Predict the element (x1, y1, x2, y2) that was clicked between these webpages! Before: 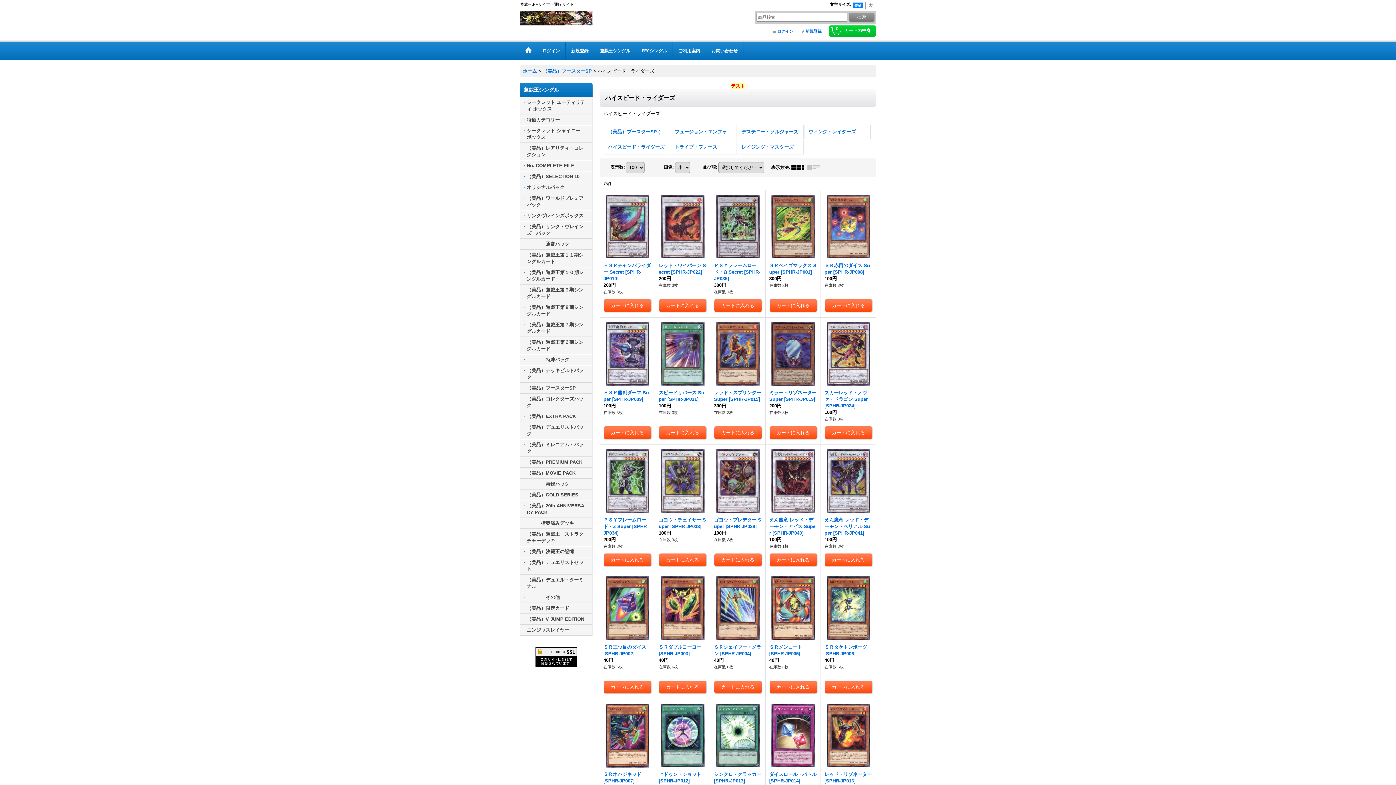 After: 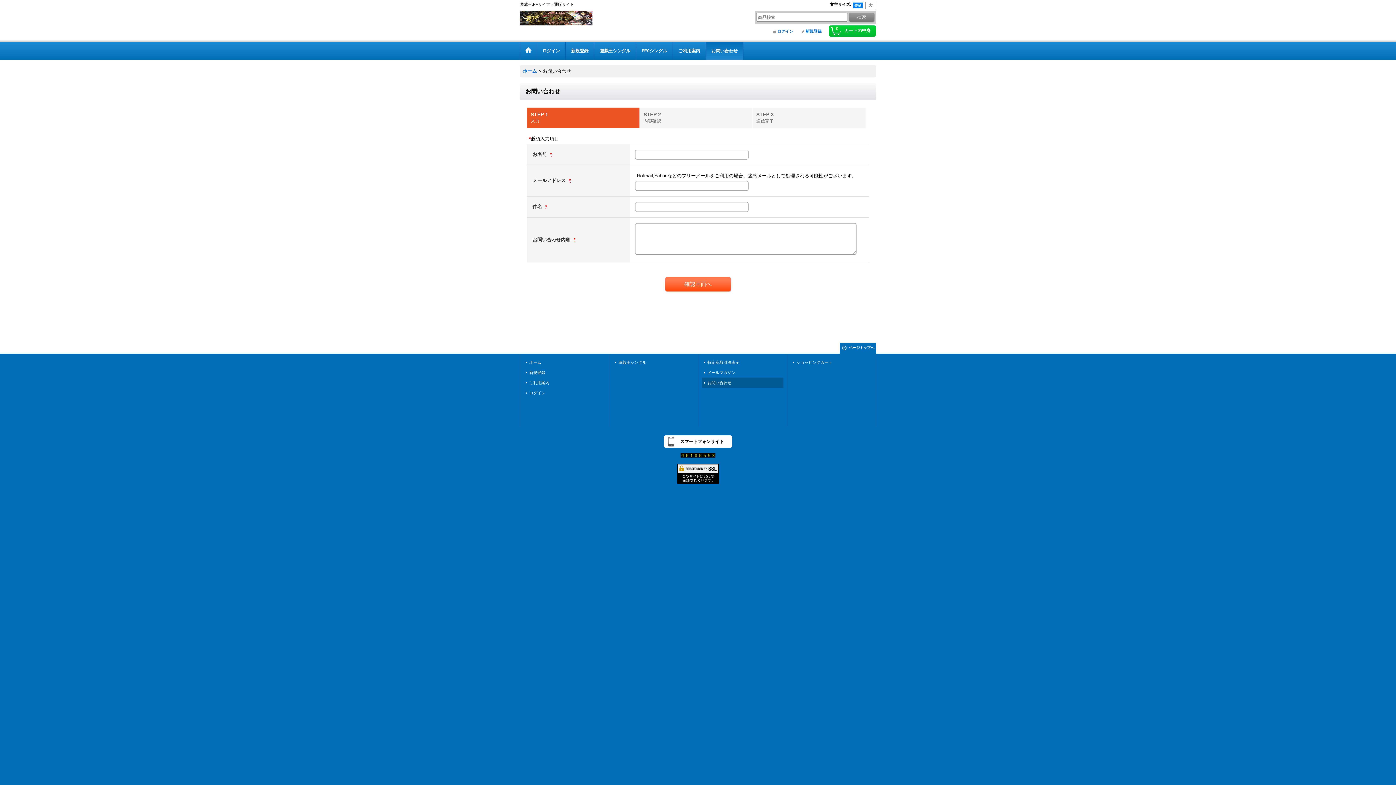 Action: bbox: (706, 42, 743, 59) label: お問い合わせ